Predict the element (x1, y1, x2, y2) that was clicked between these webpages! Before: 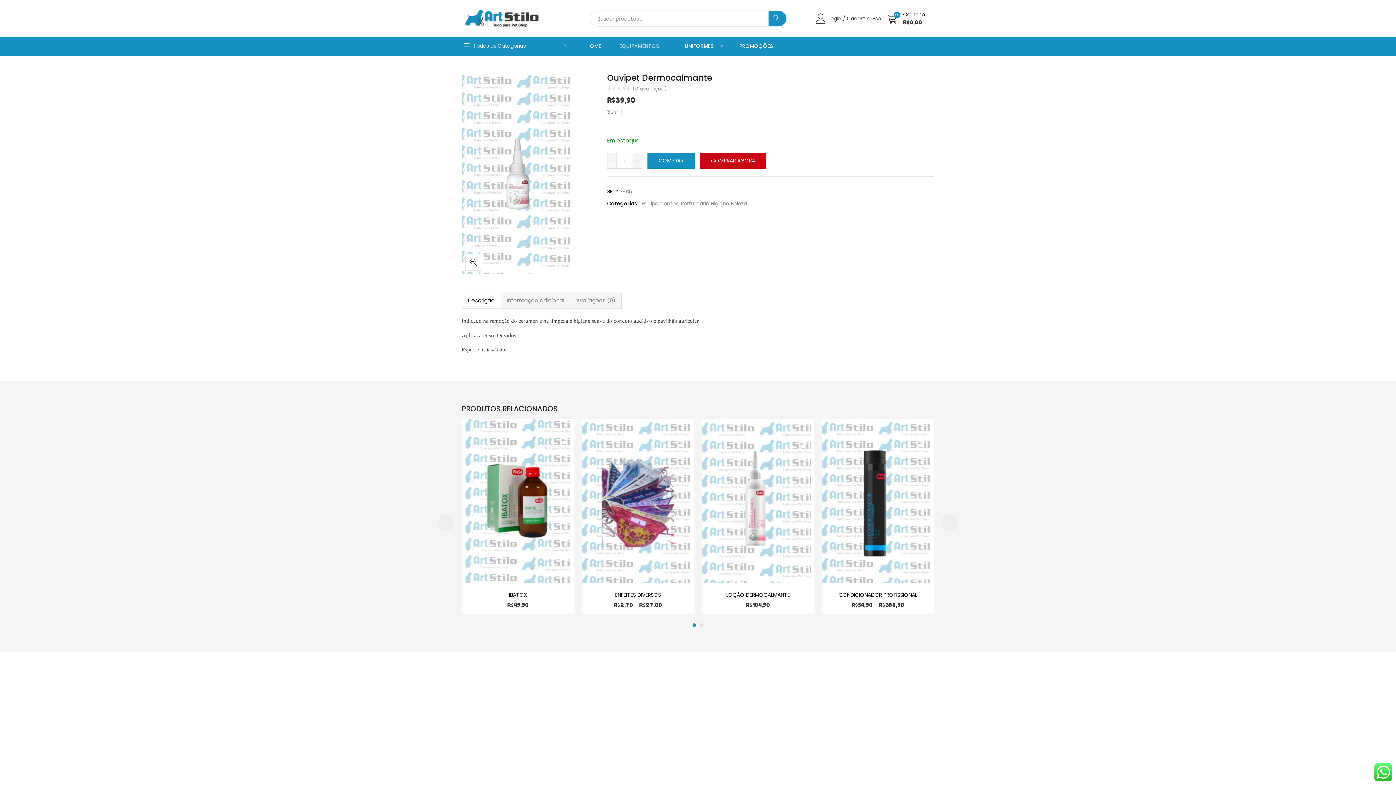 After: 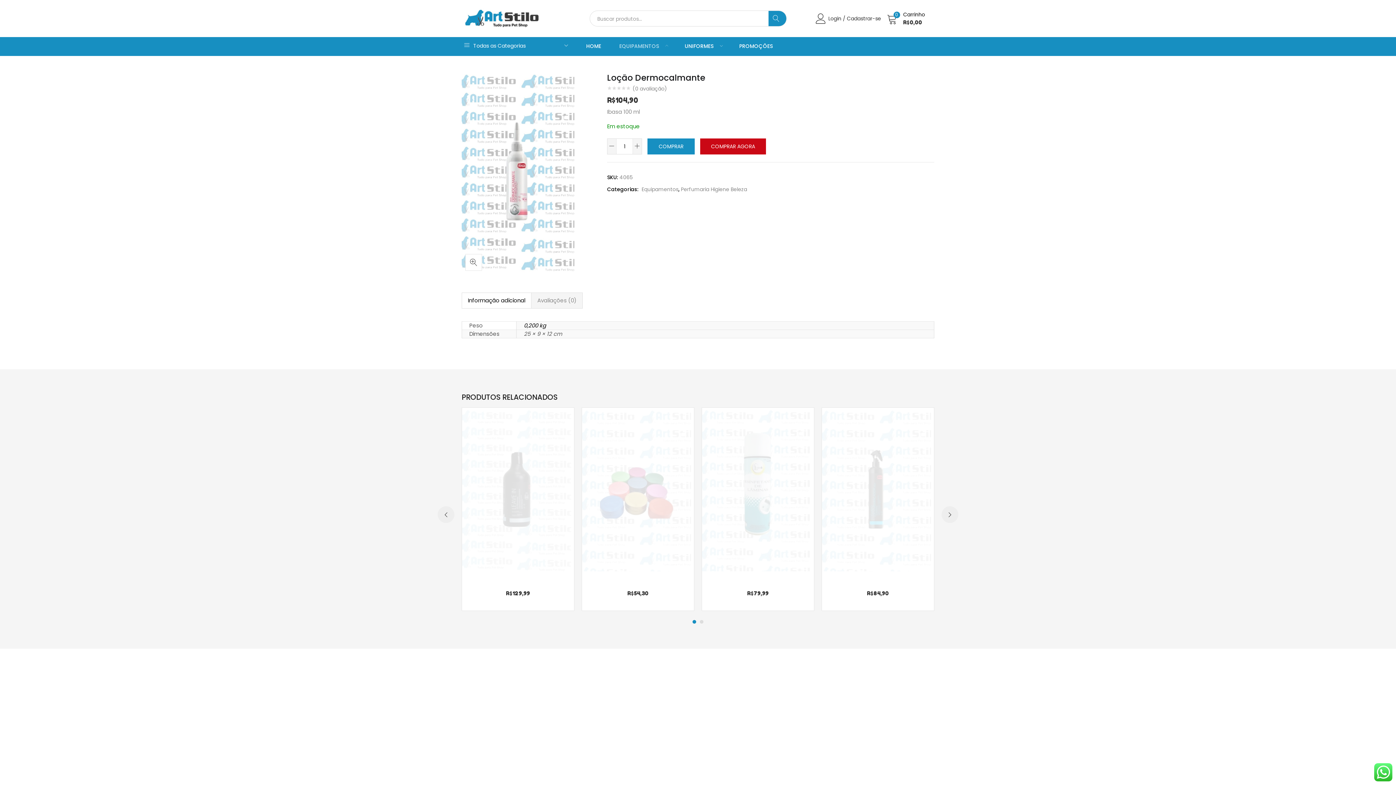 Action: bbox: (702, 497, 811, 504)